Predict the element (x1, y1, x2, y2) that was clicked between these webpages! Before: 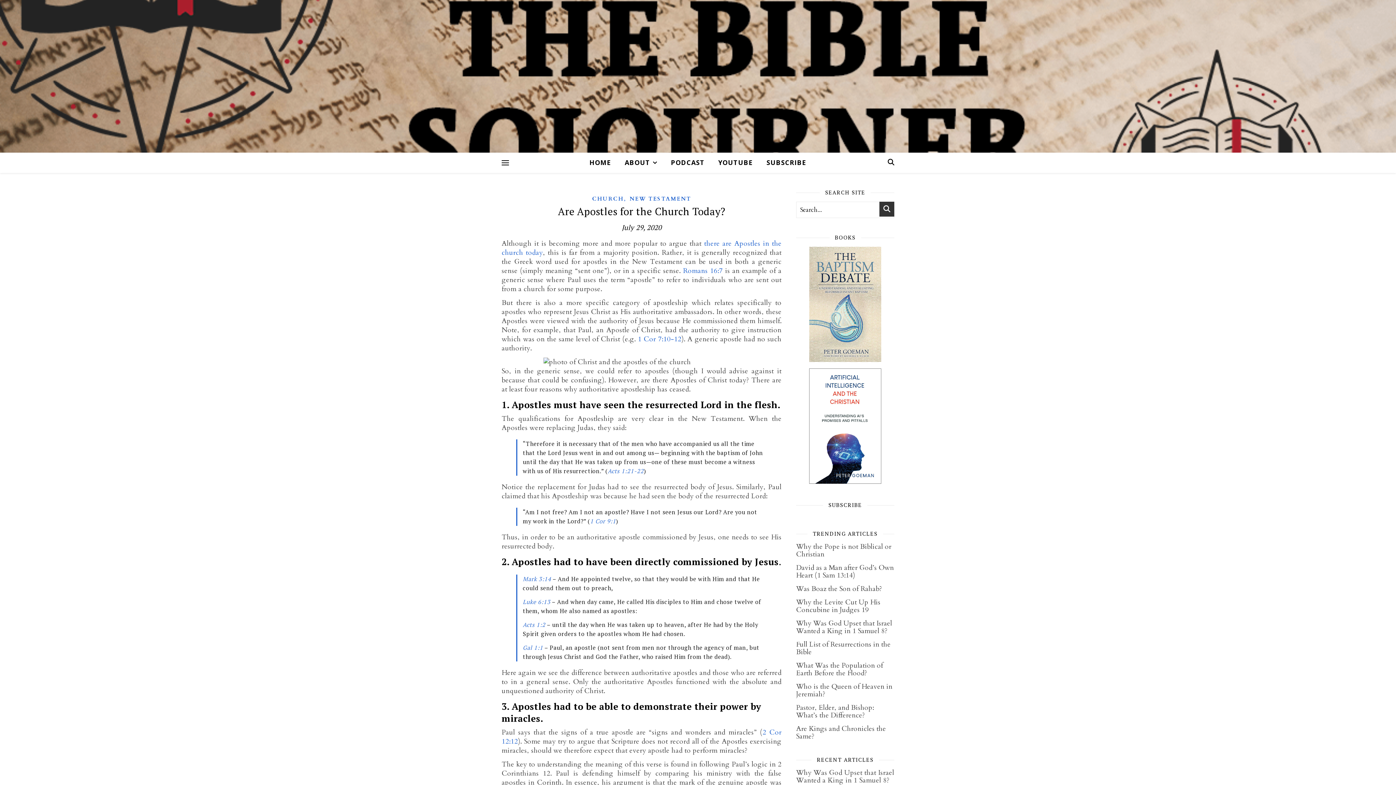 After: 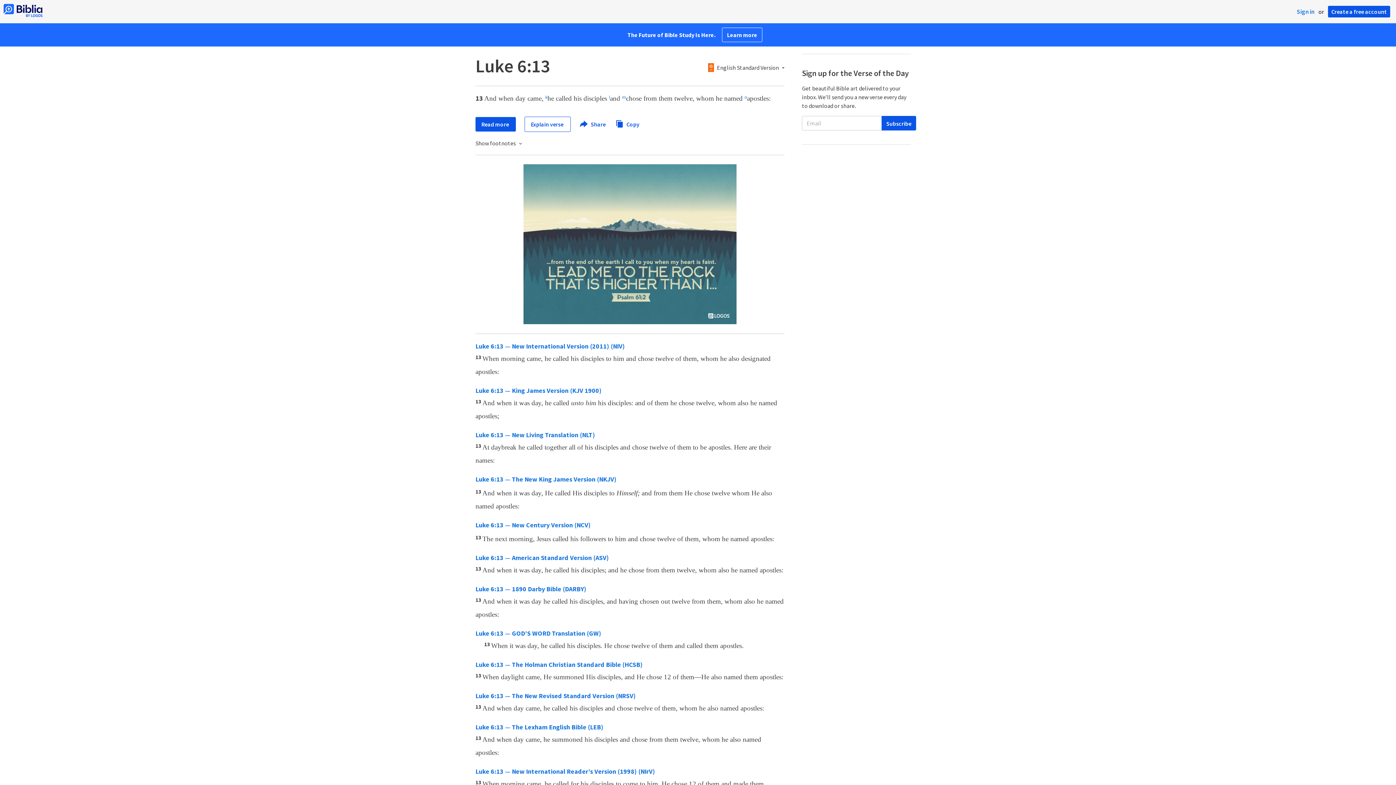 Action: label: Luke 6:13 bbox: (522, 598, 550, 606)